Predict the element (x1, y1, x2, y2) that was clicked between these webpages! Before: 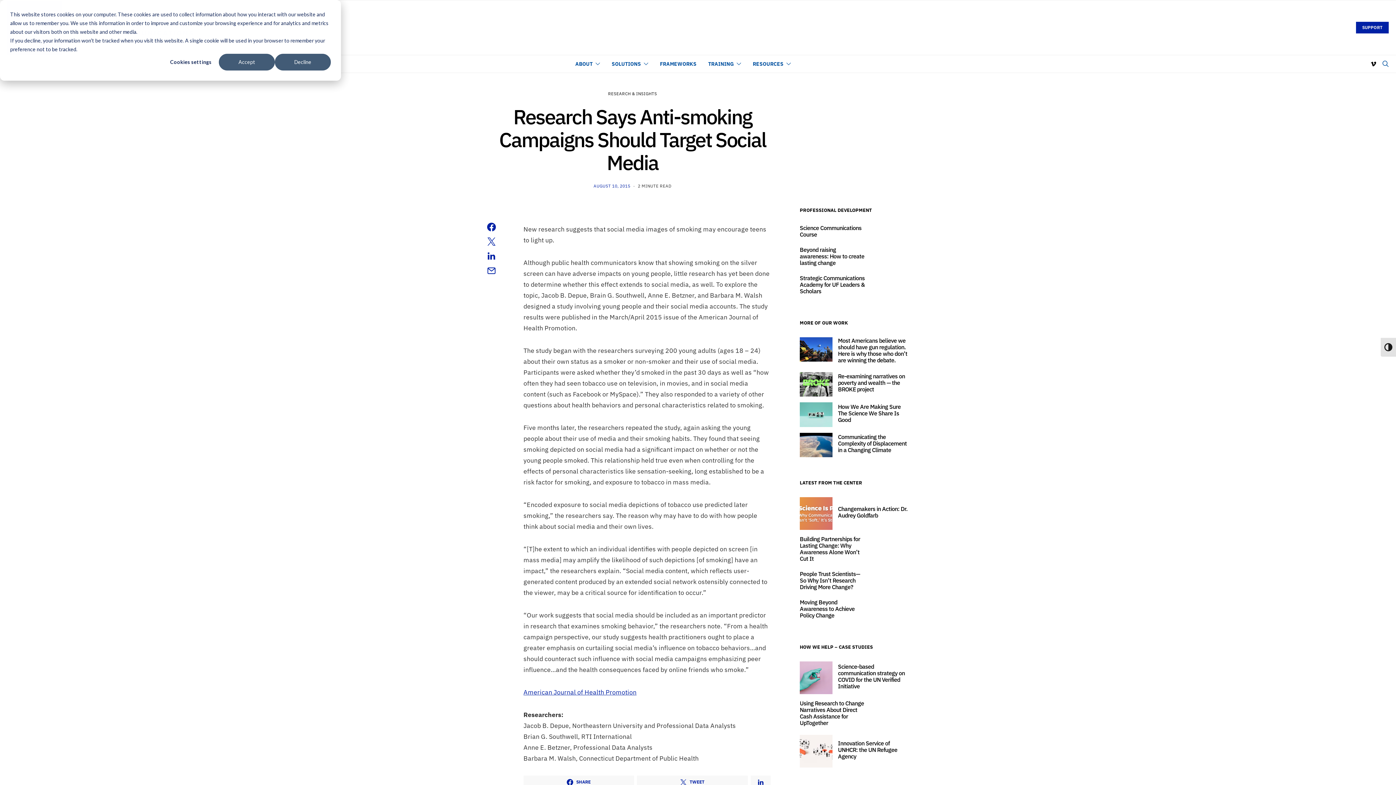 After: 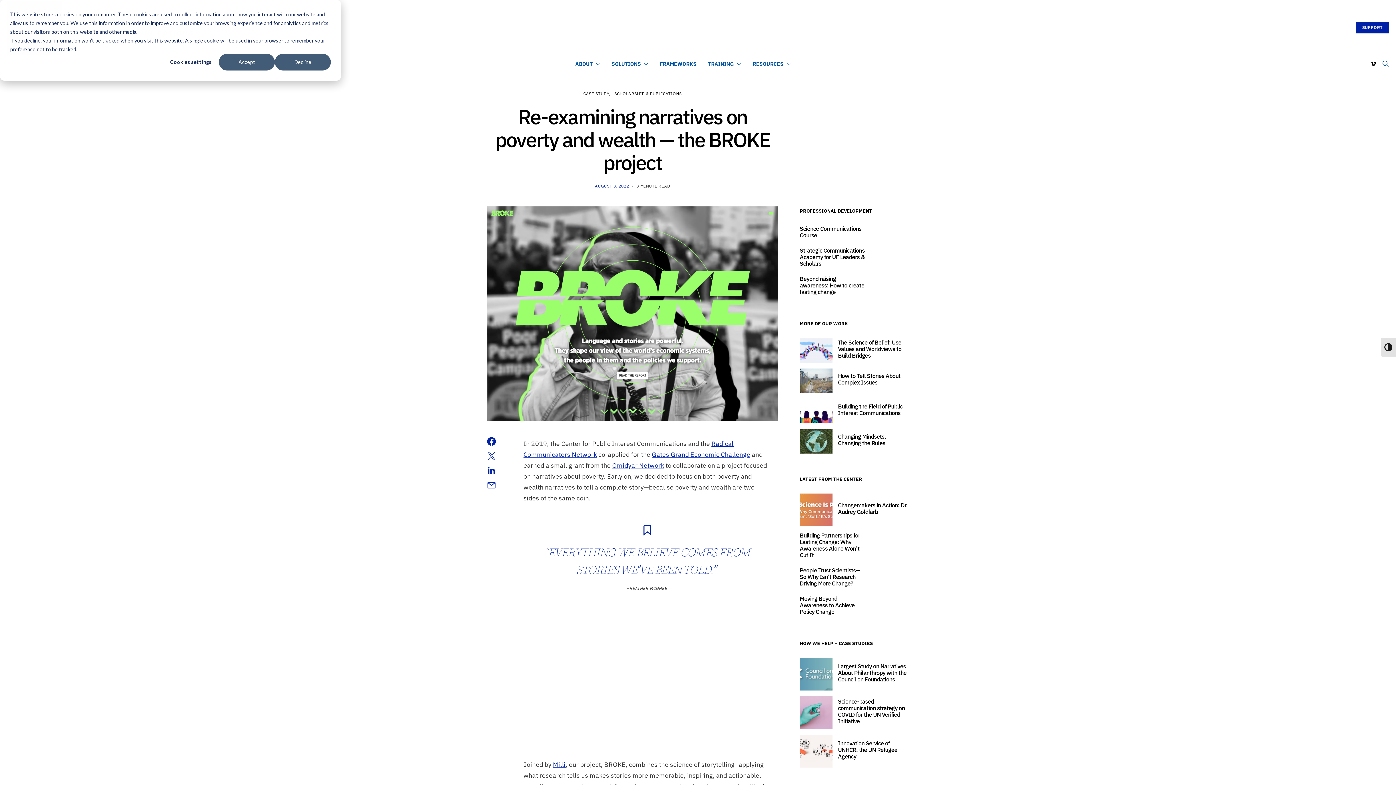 Action: bbox: (800, 372, 832, 396)